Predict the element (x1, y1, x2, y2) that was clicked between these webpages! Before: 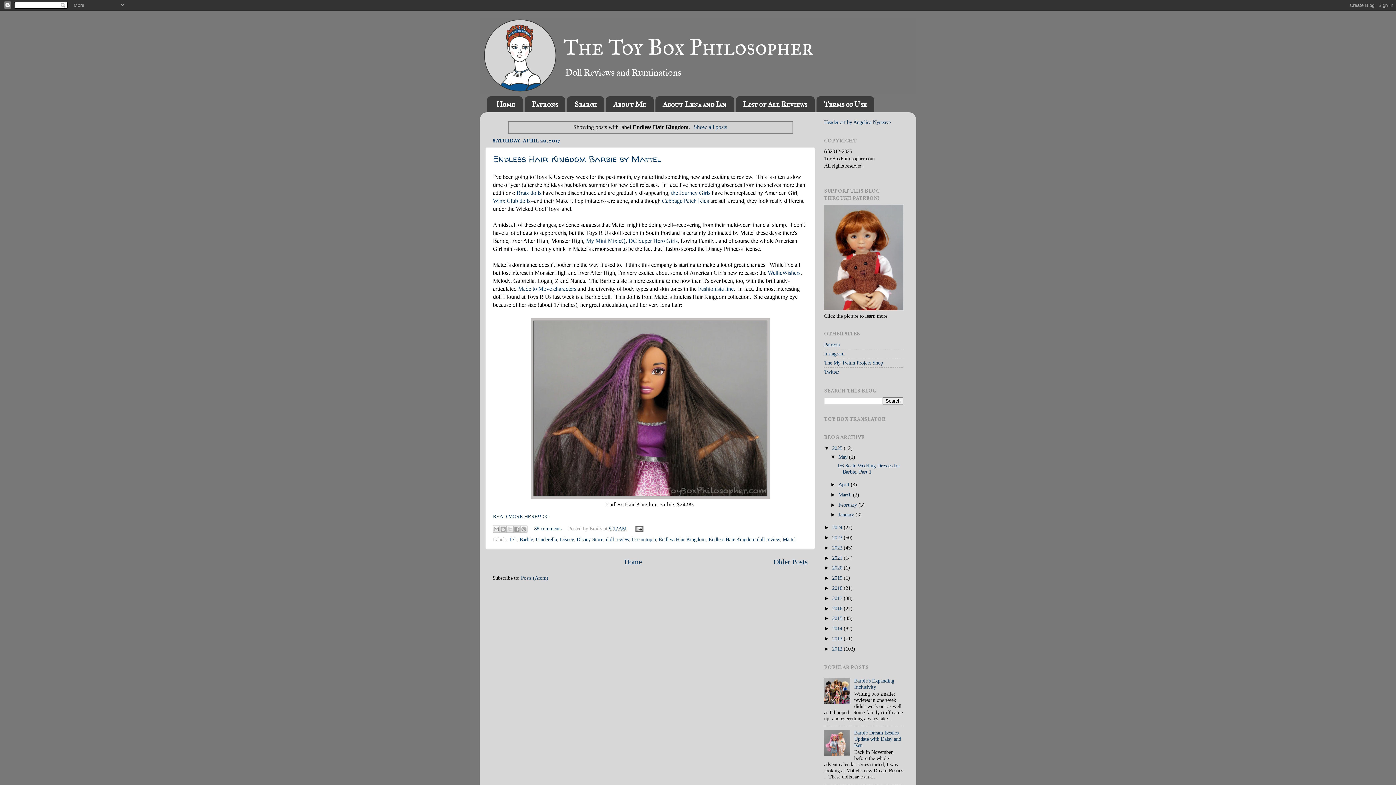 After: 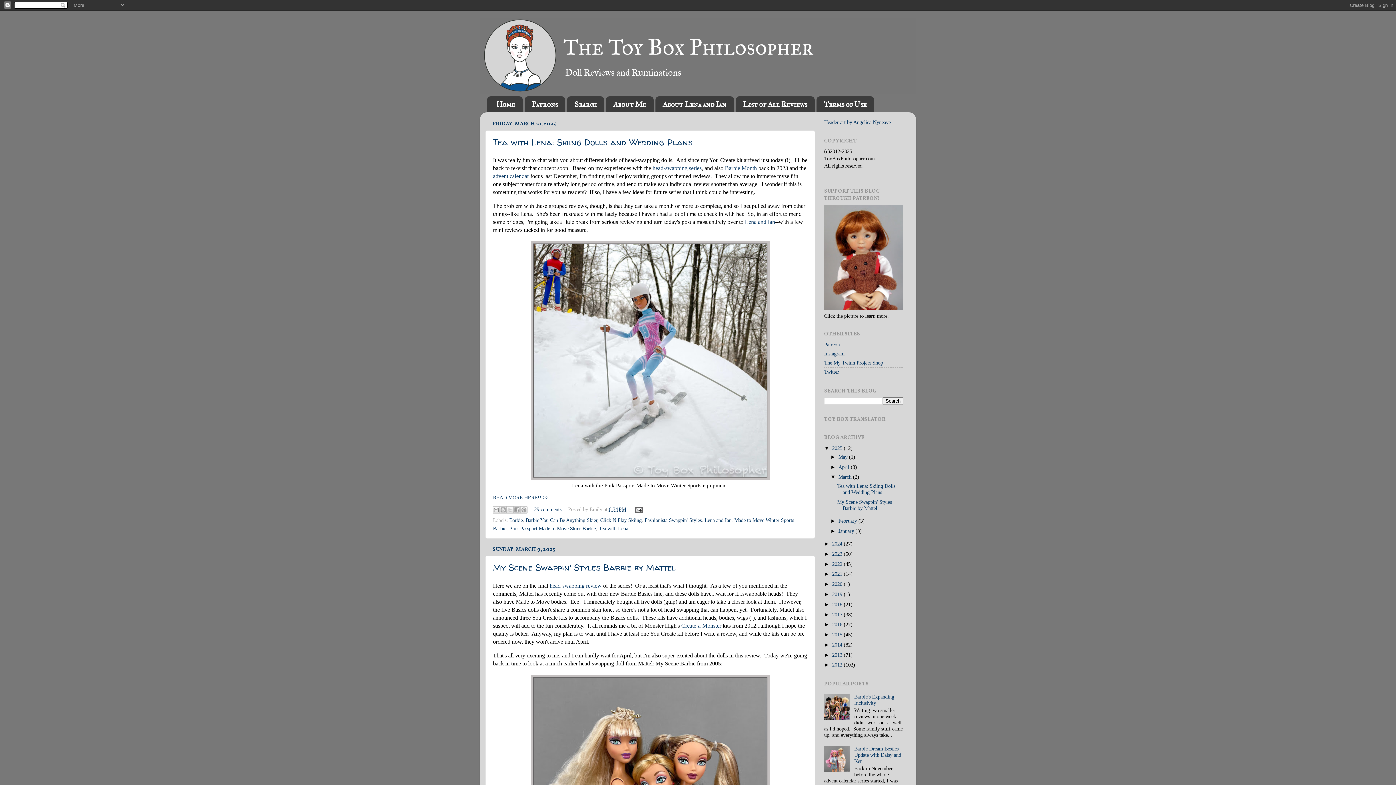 Action: bbox: (838, 491, 853, 497) label: March 